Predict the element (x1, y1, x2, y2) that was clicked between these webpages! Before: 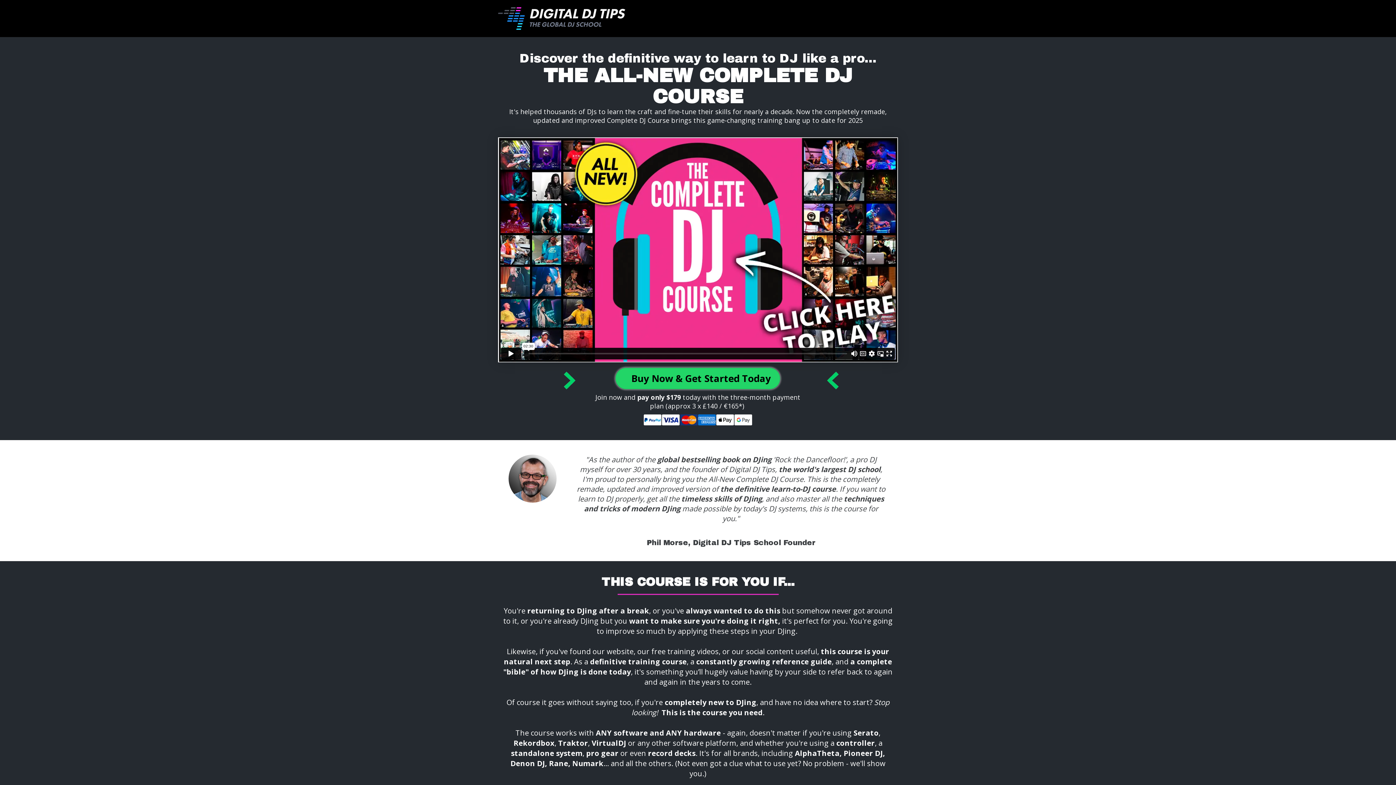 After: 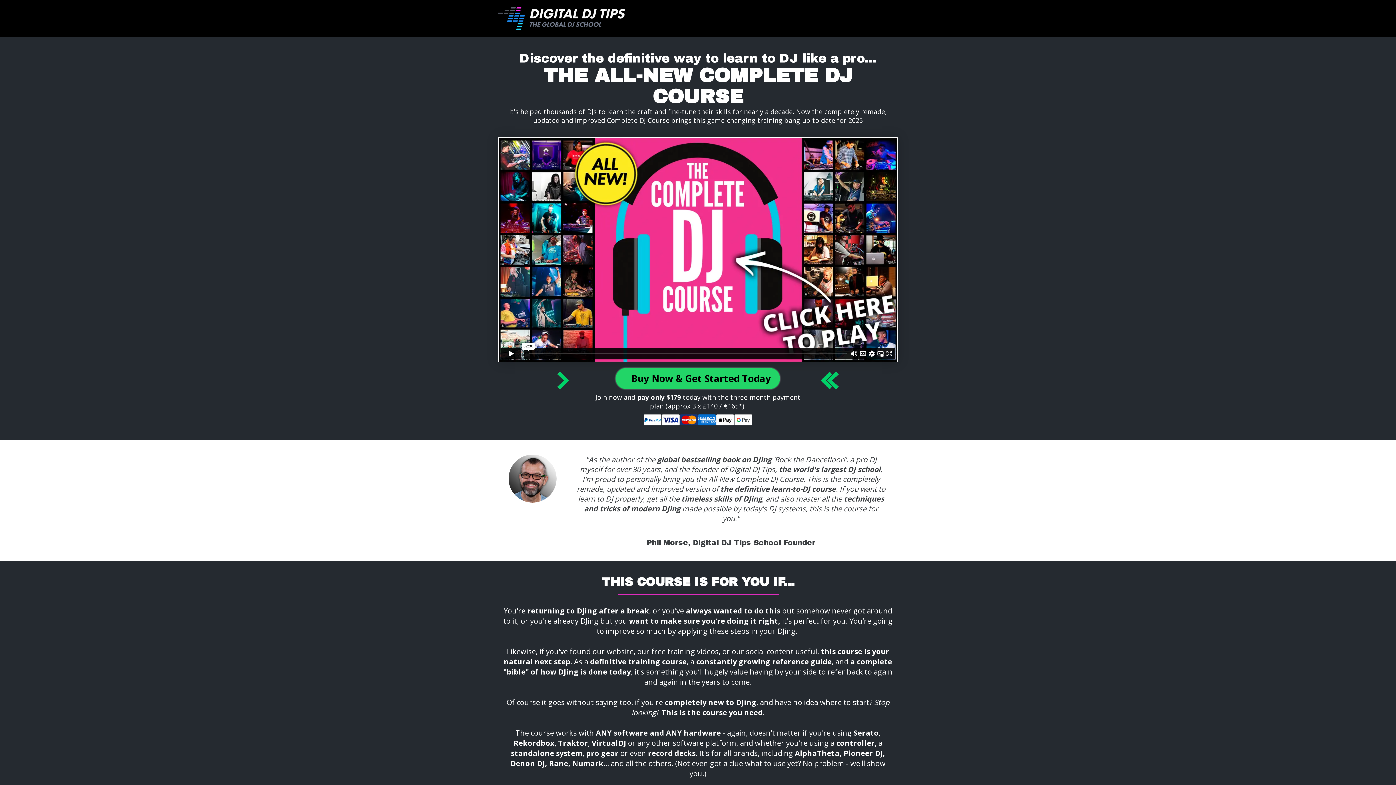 Action: bbox: (615, 367, 780, 389) label:  Buy Now & Get Started Today